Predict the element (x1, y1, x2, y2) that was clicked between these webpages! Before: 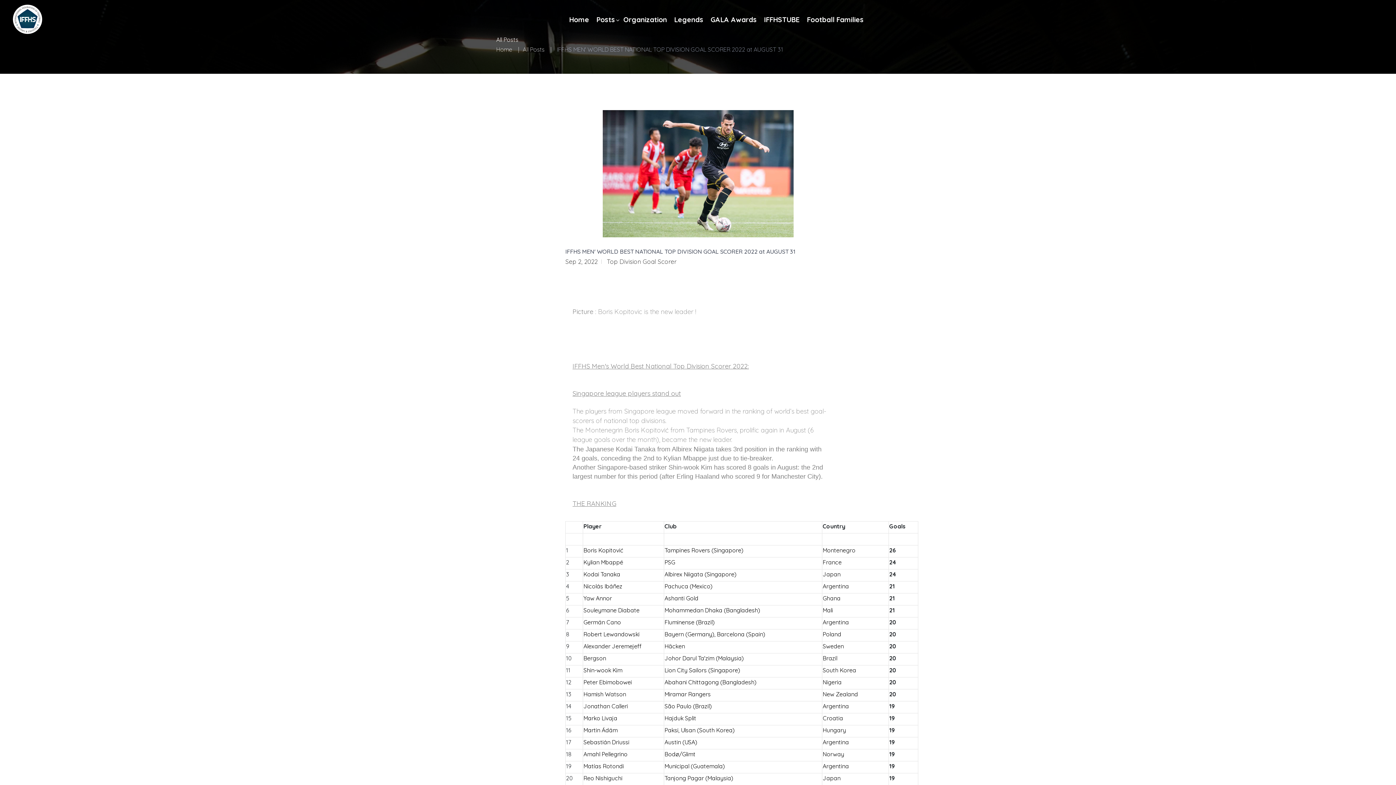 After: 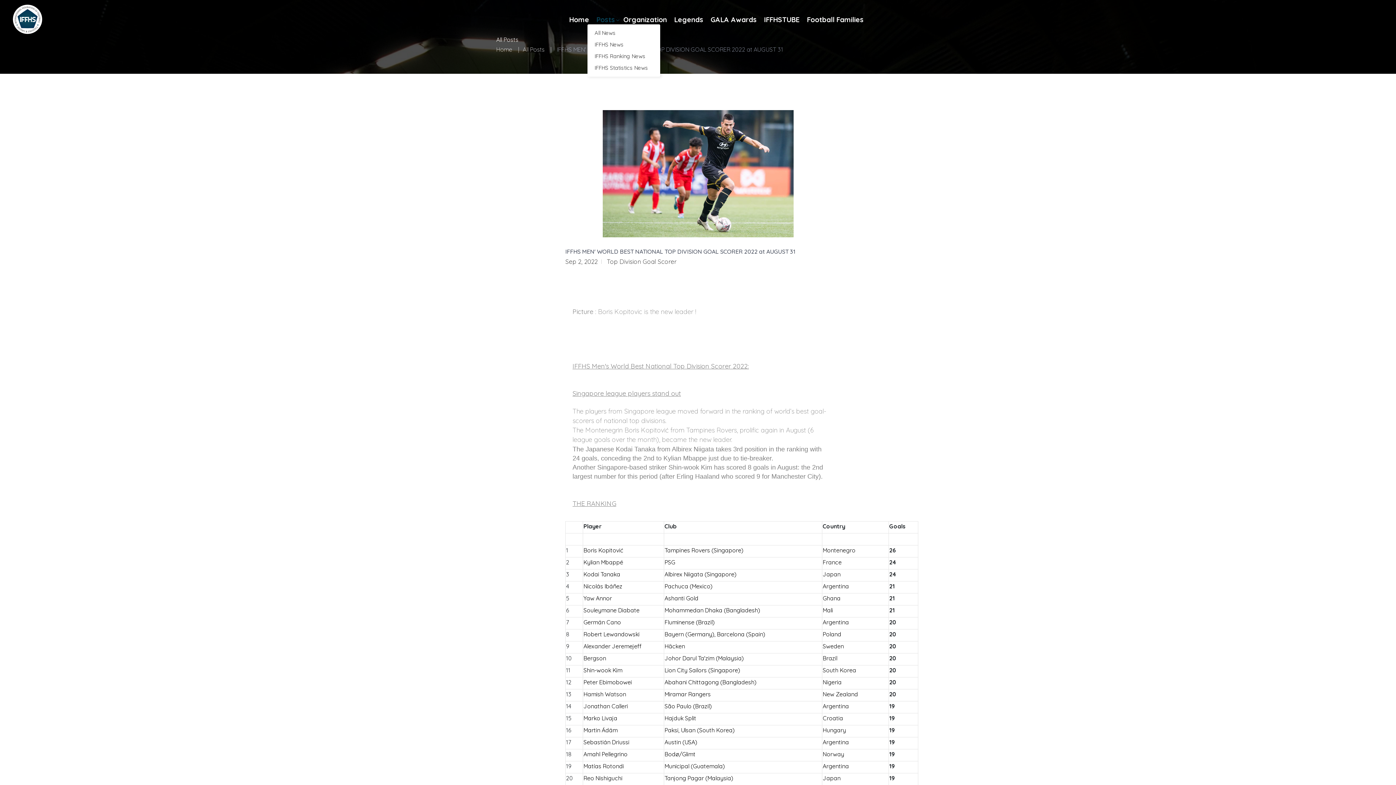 Action: label: Posts bbox: (596, 15, 616, 24)